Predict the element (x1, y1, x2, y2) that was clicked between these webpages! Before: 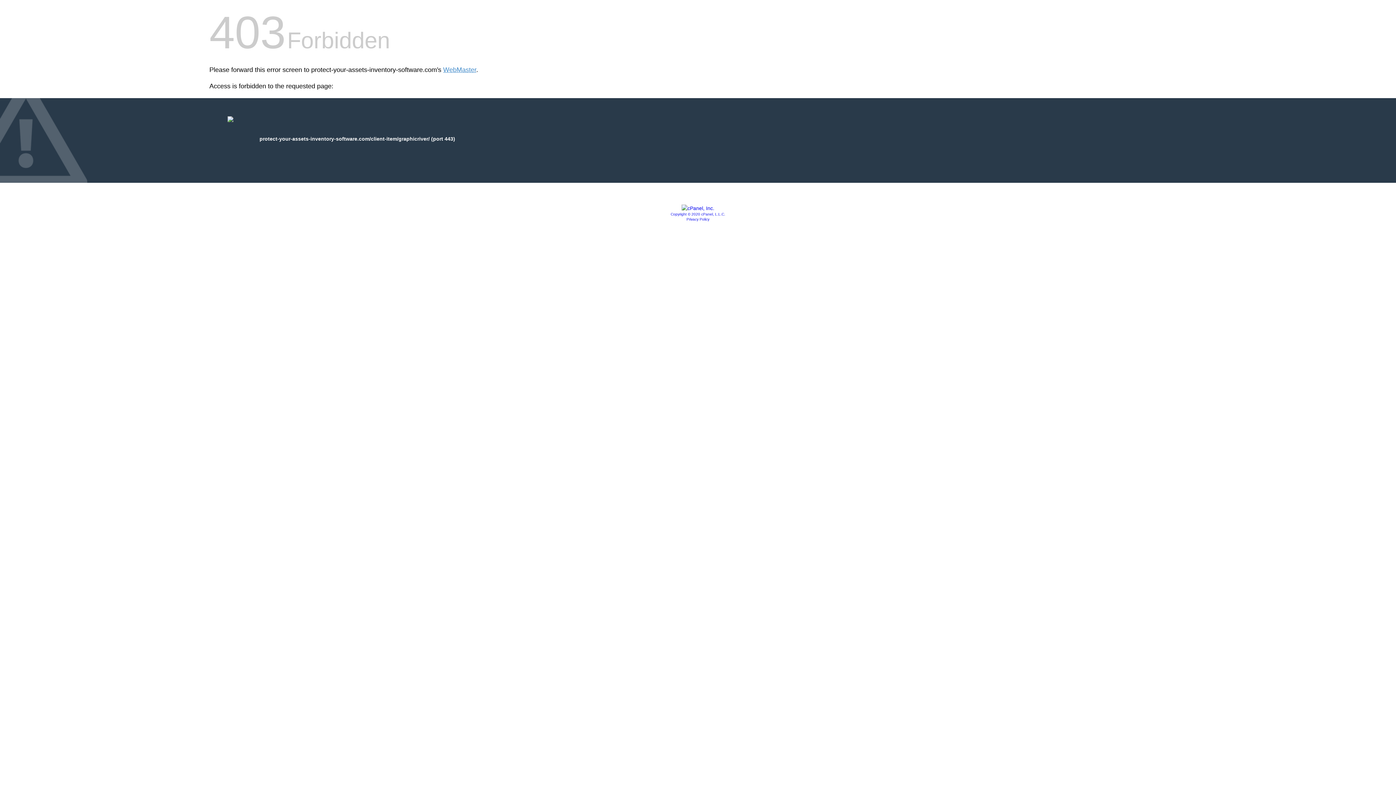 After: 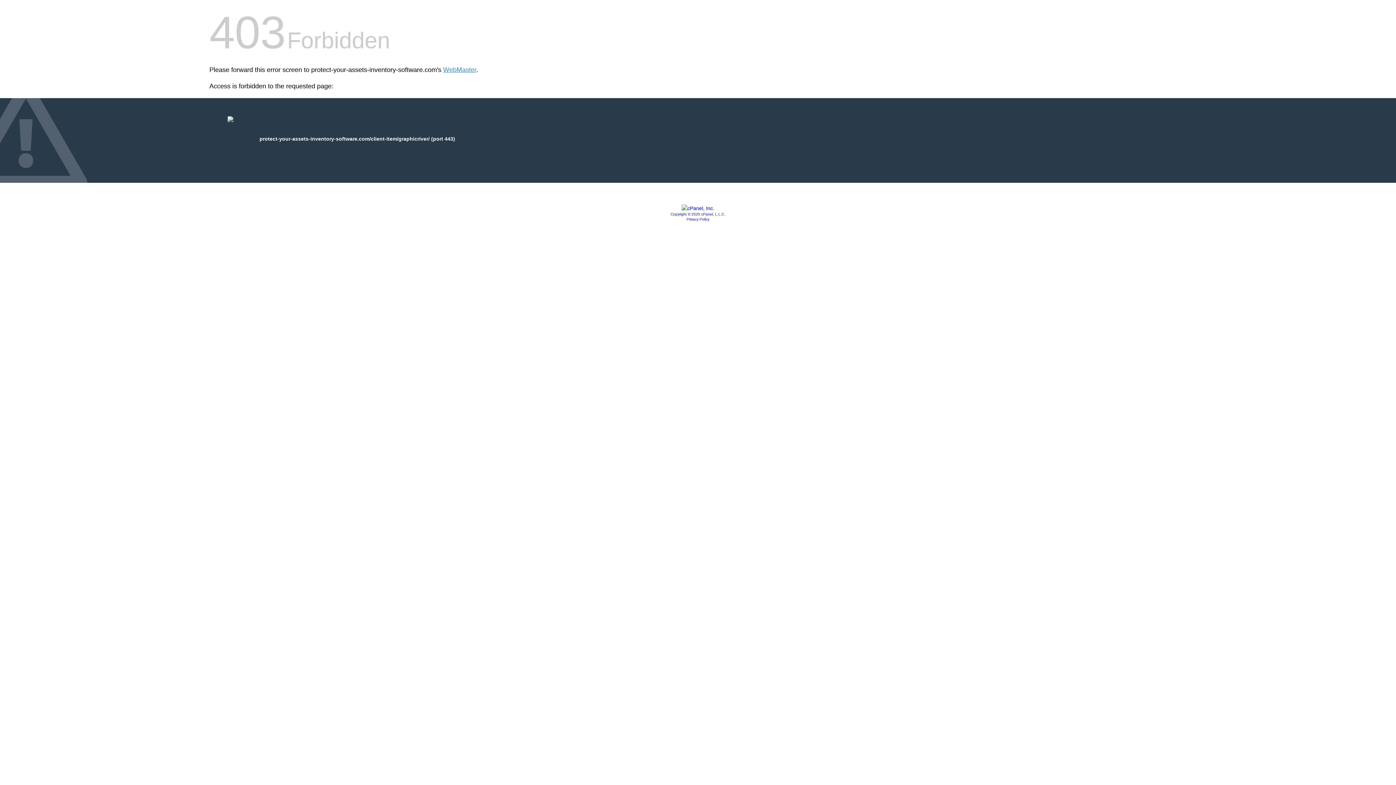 Action: label: Privacy Policy bbox: (686, 217, 709, 221)